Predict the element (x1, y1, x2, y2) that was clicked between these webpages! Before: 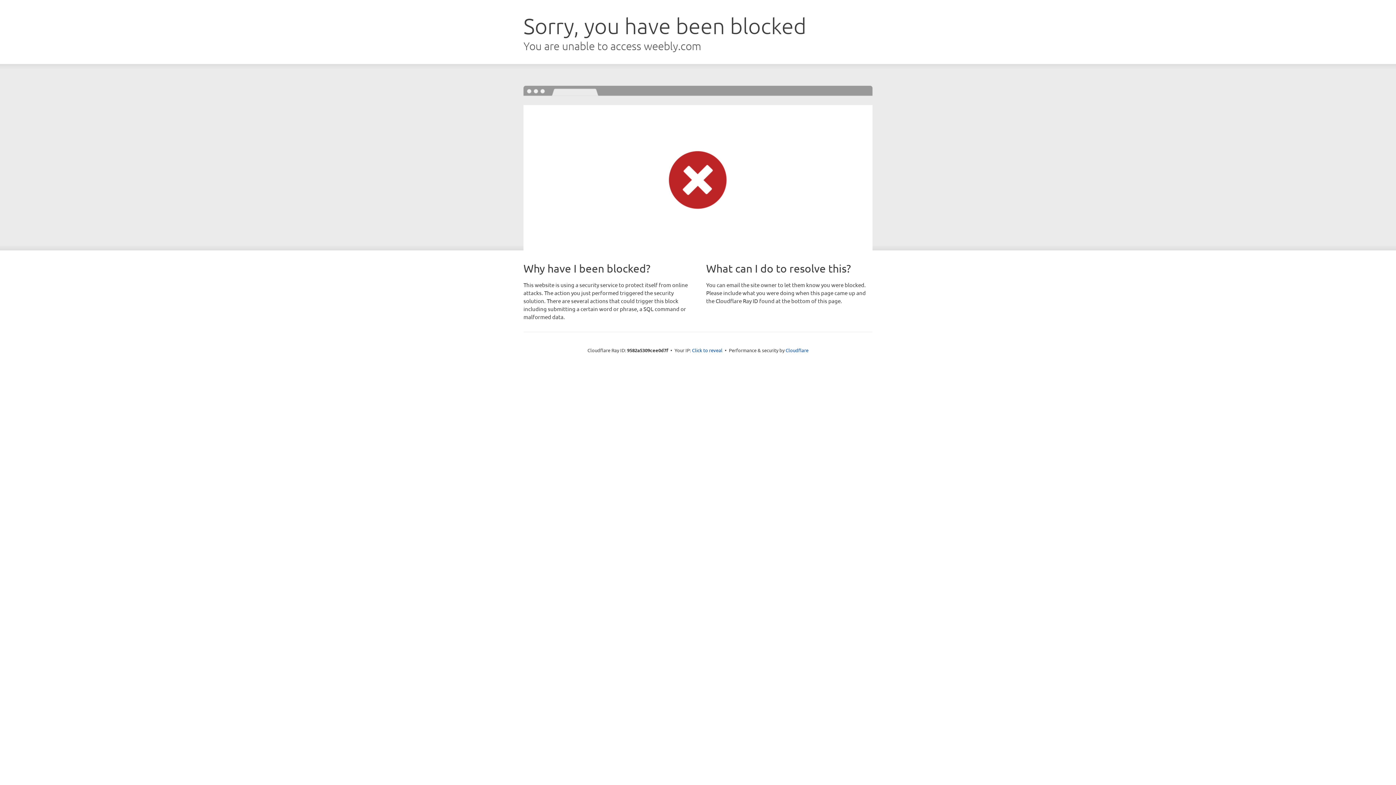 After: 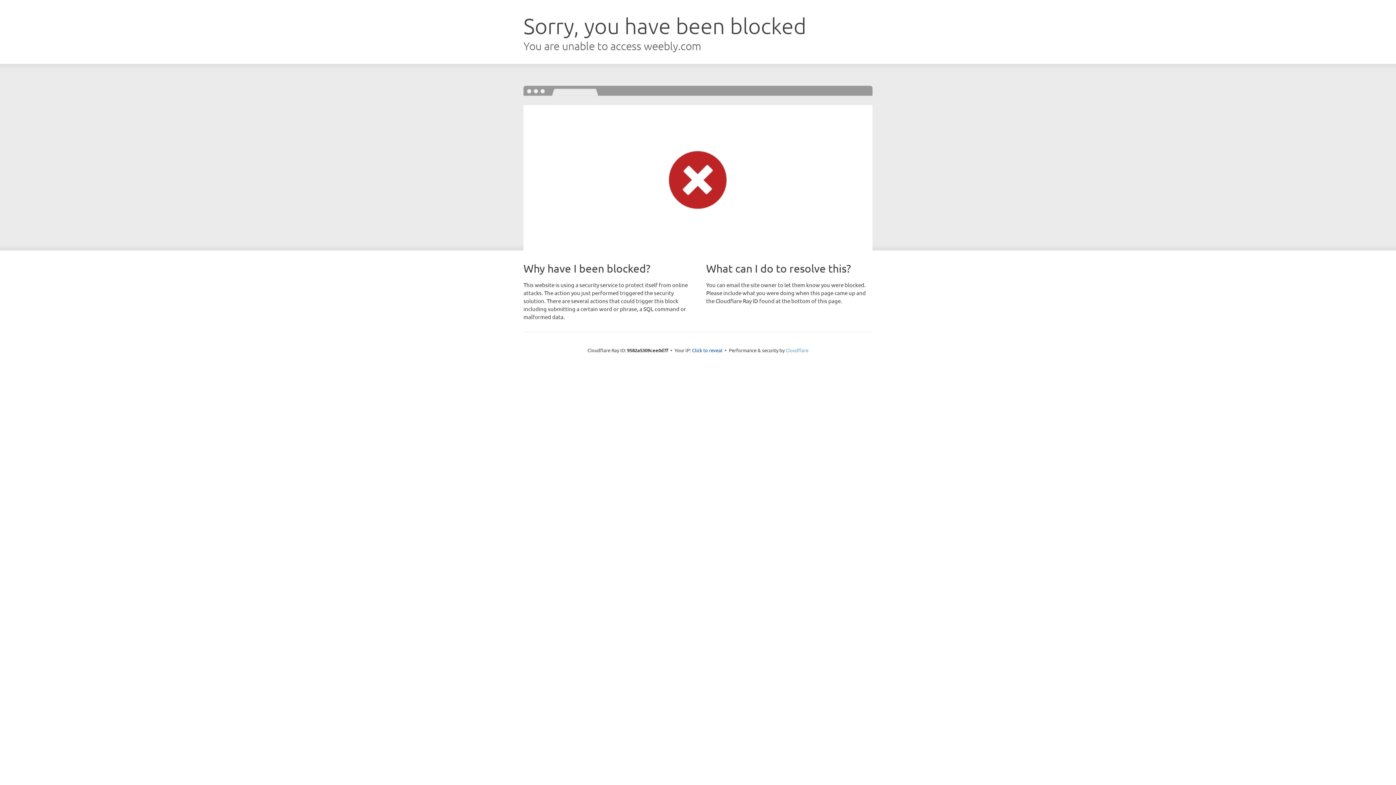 Action: bbox: (785, 347, 808, 353) label: Cloudflare